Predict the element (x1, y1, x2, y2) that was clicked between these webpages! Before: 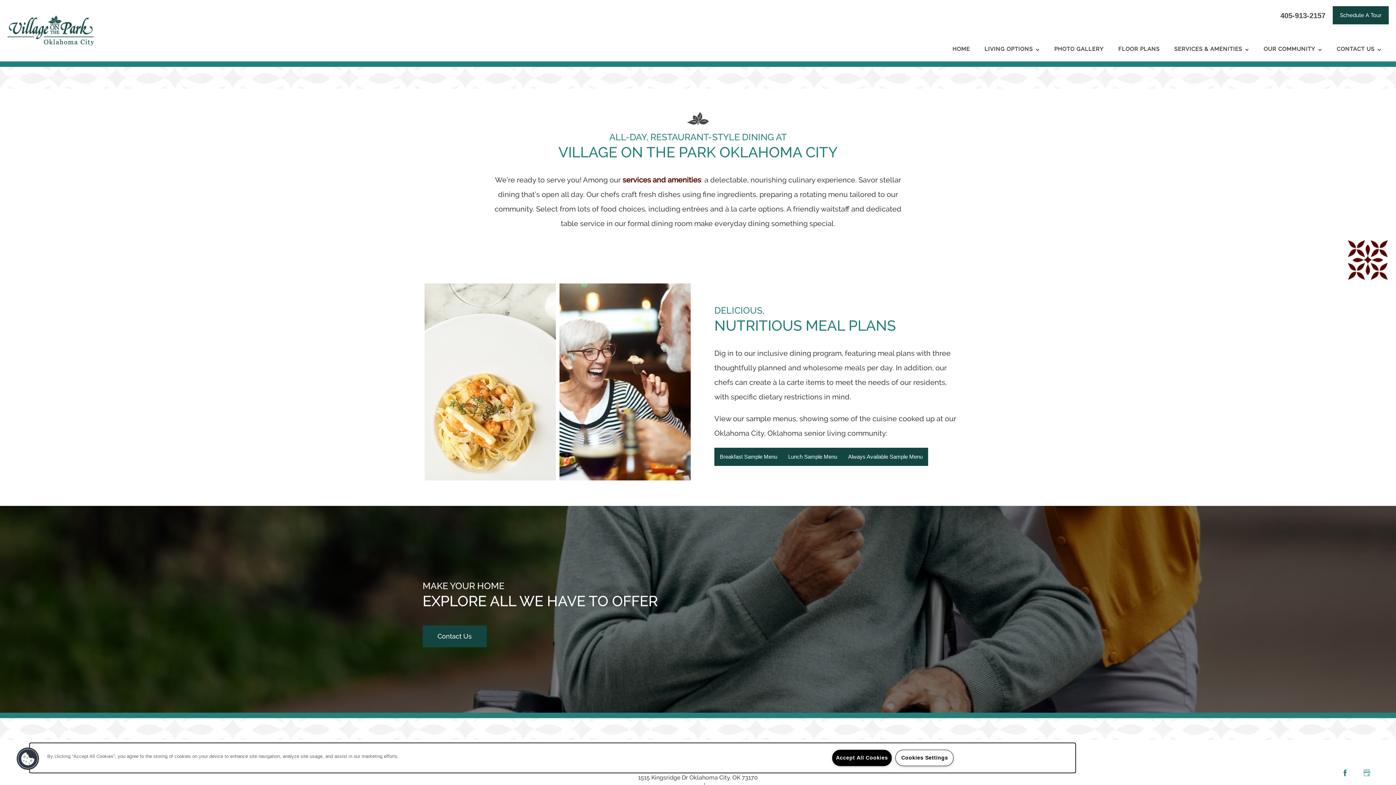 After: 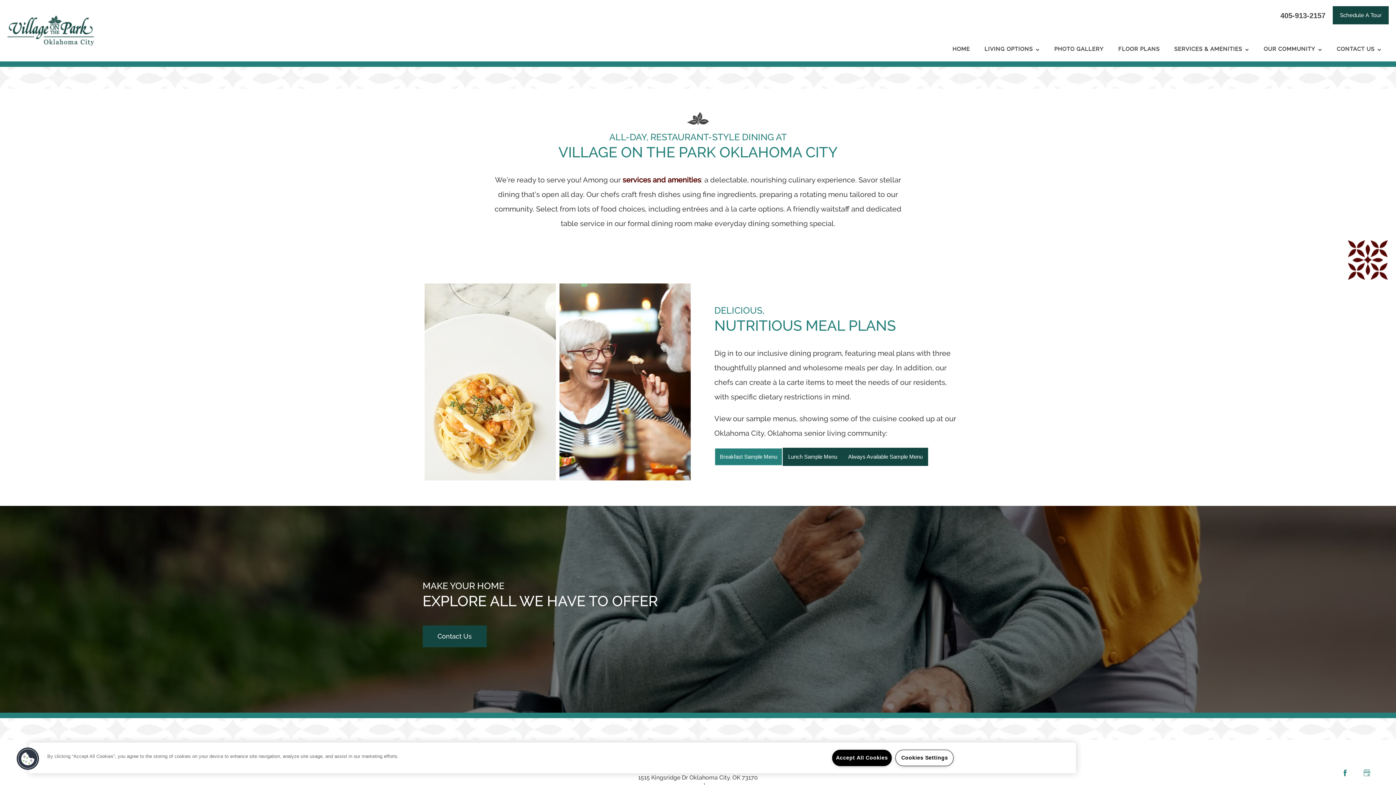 Action: label: Breakfast Sample Menu bbox: (714, 448, 782, 466)